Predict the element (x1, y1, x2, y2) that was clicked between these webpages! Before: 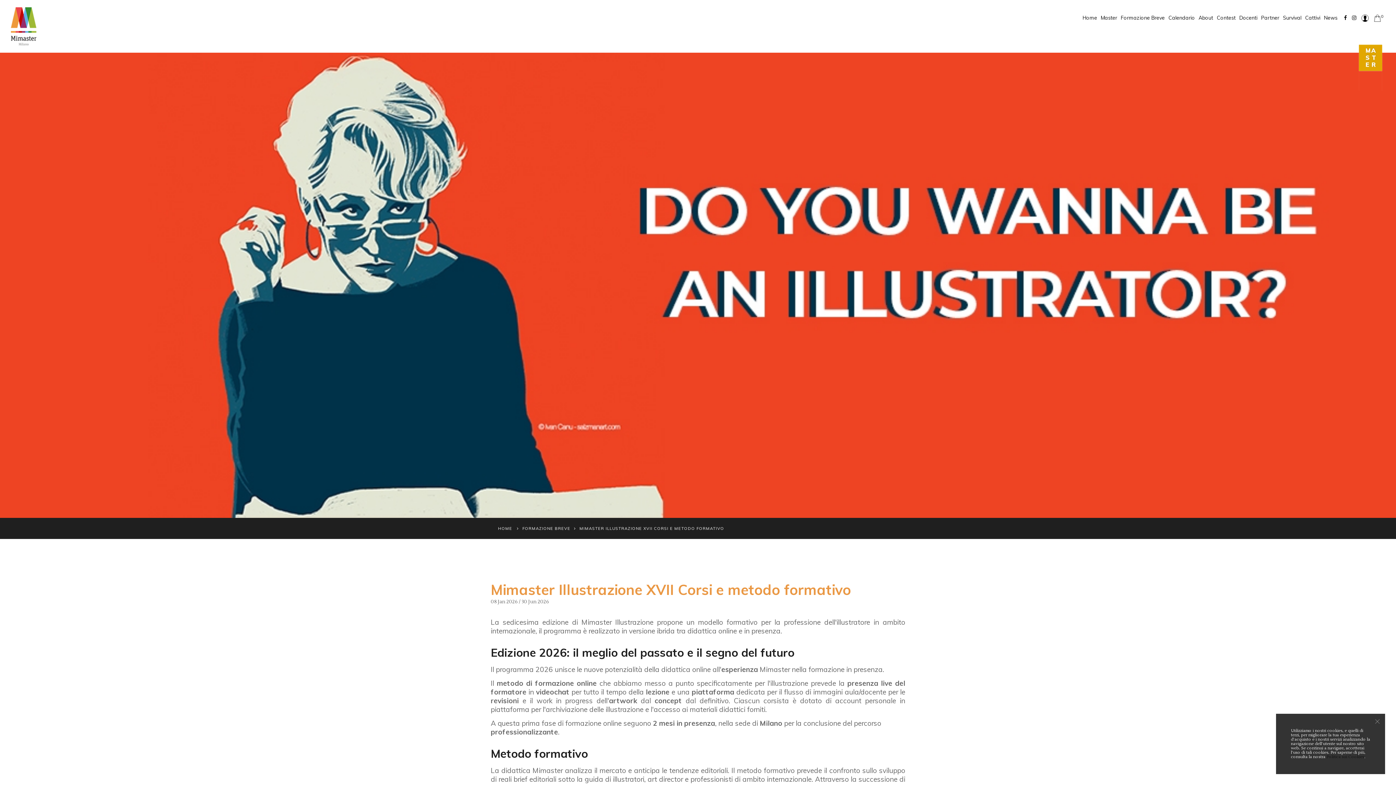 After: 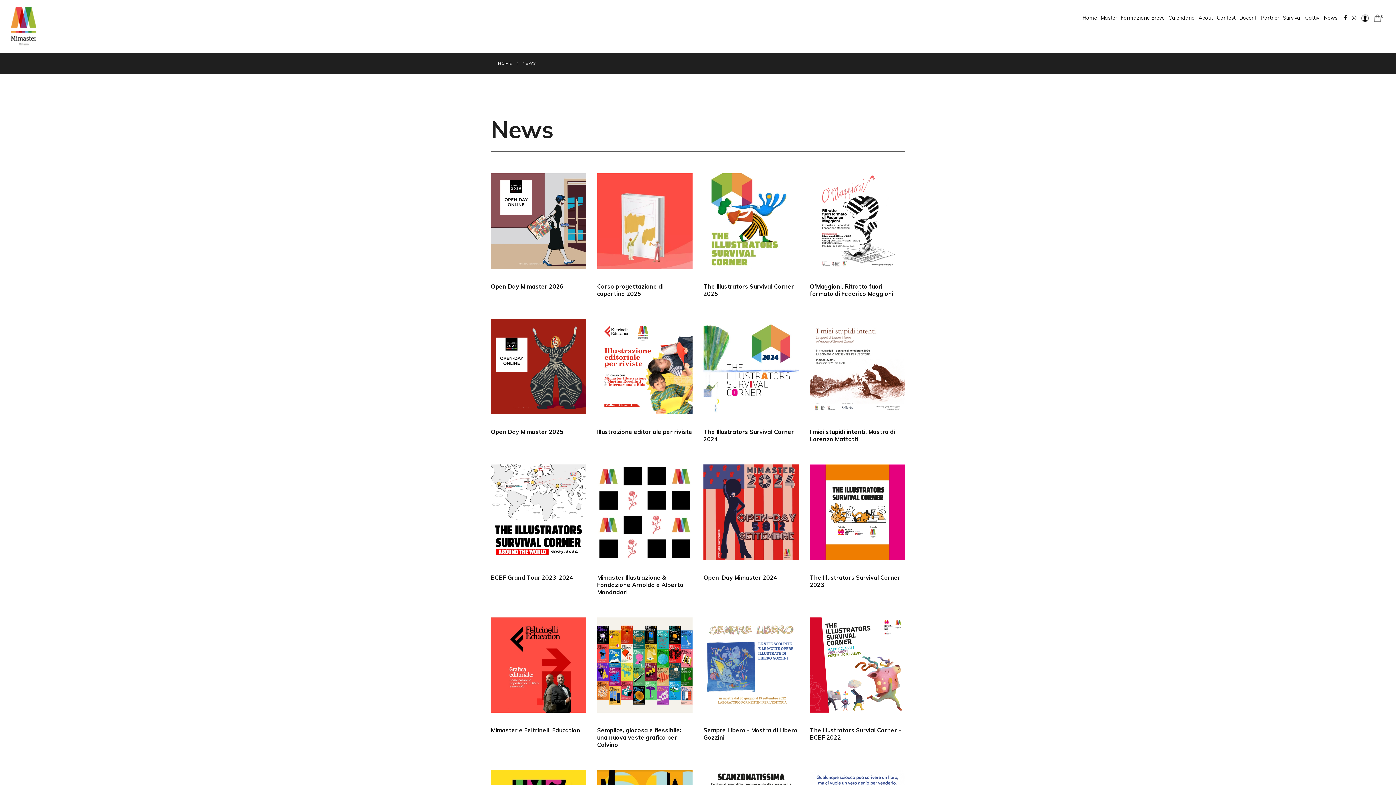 Action: bbox: (1322, 7, 1339, 28) label: News